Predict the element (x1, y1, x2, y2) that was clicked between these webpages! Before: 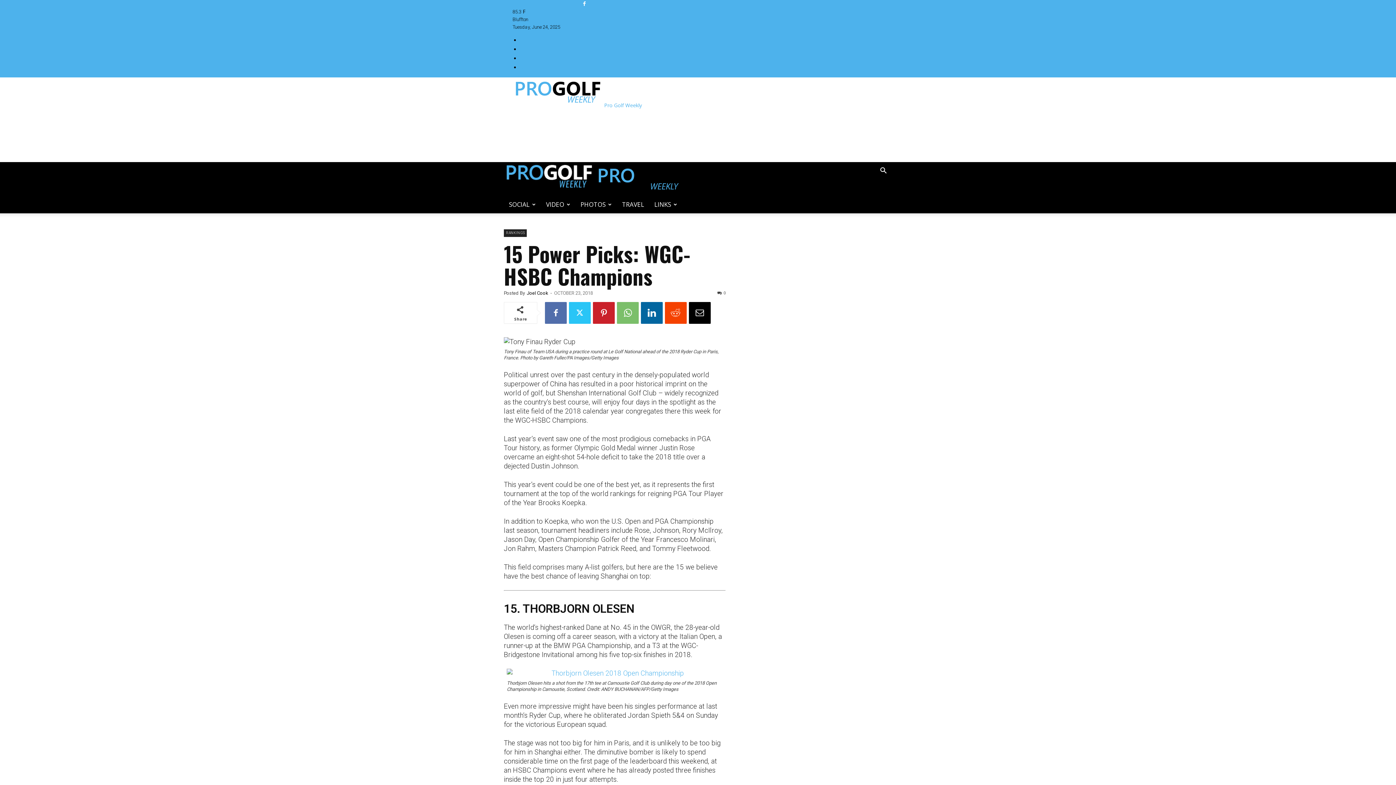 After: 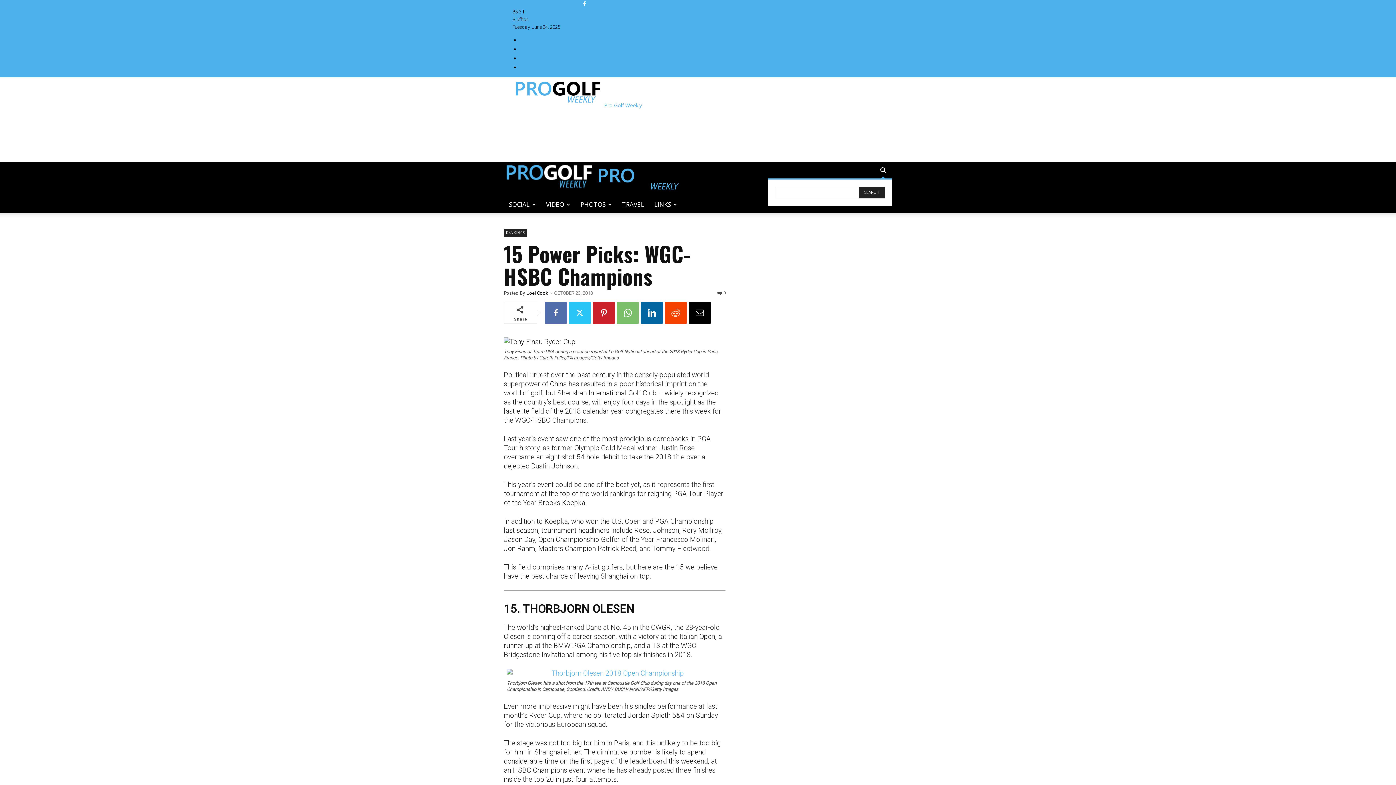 Action: label: Search bbox: (874, 168, 892, 174)